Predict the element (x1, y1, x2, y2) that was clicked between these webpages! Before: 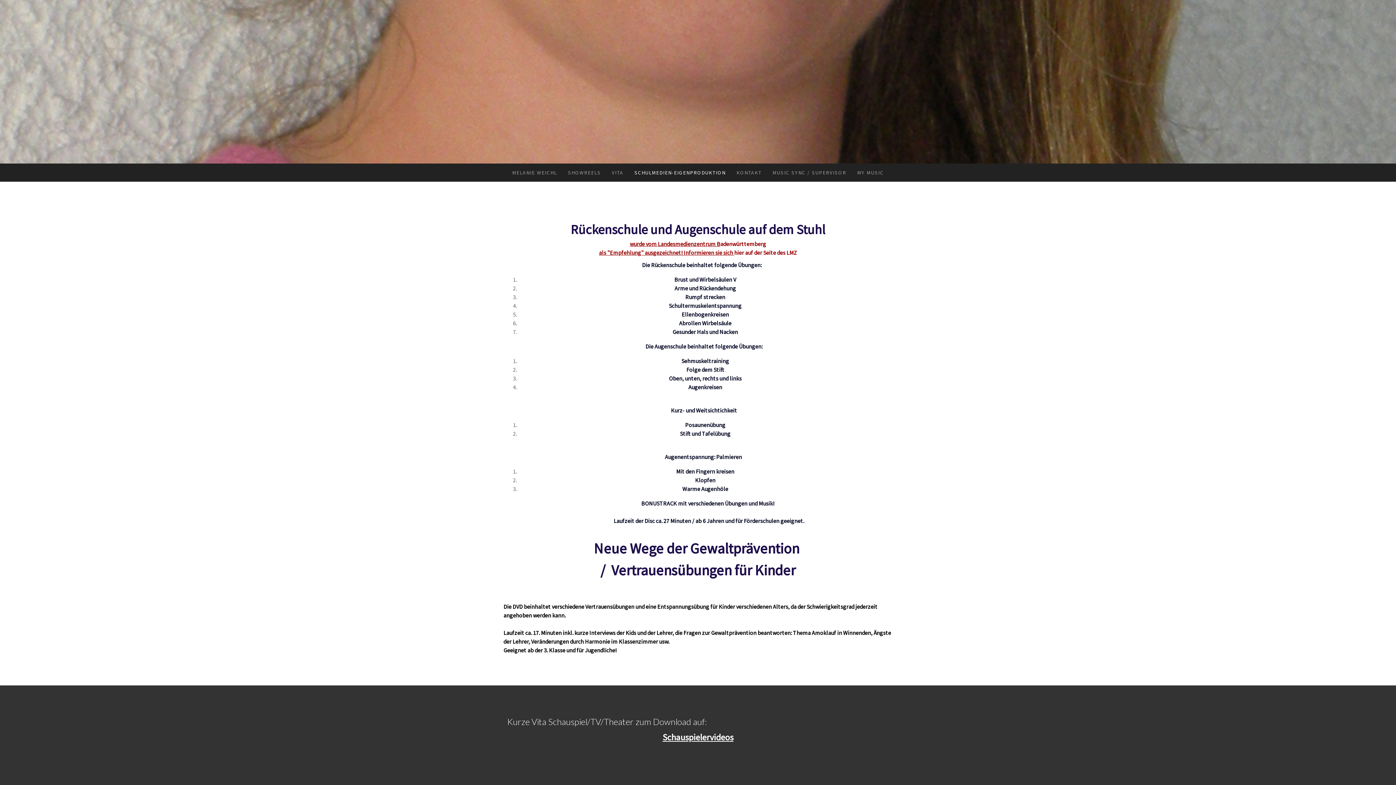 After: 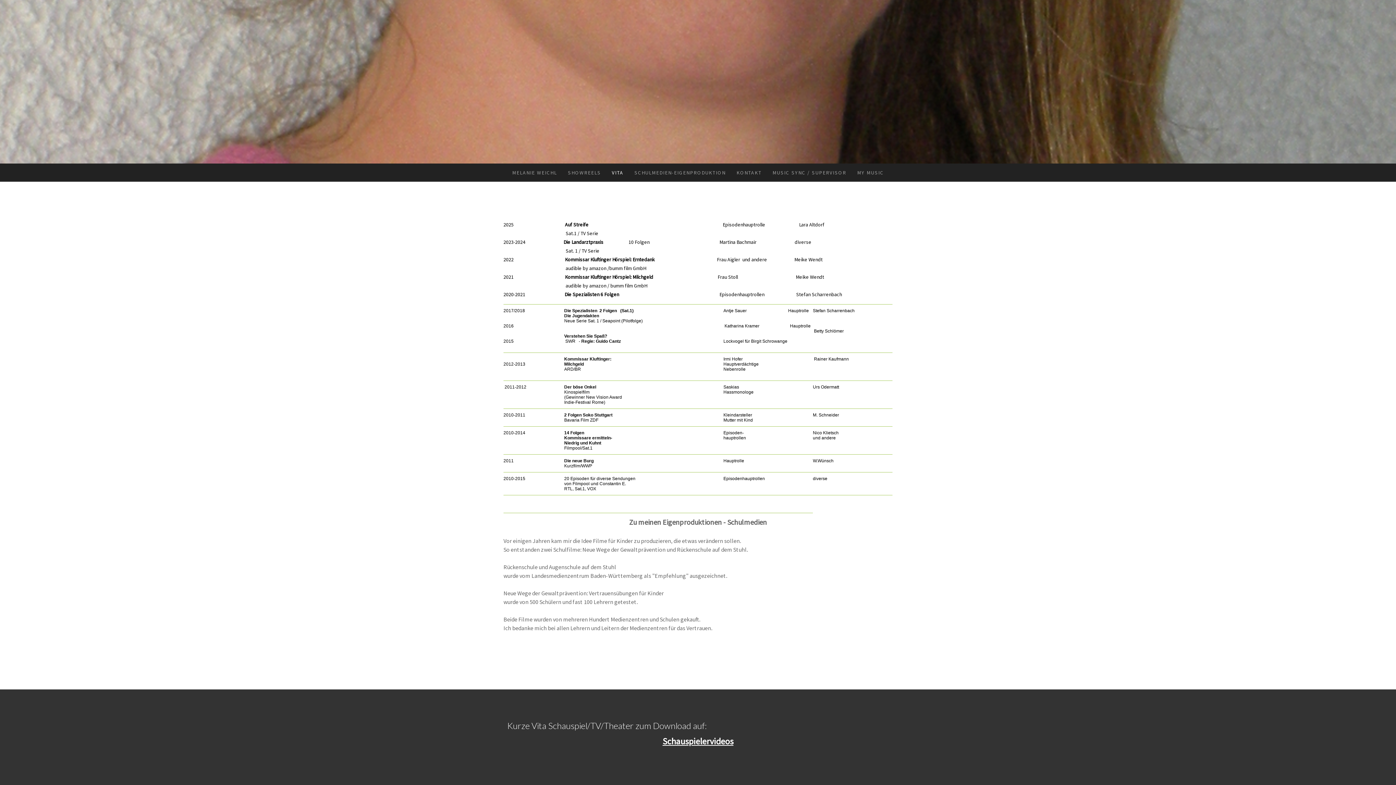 Action: label: VITA bbox: (606, 163, 629, 181)